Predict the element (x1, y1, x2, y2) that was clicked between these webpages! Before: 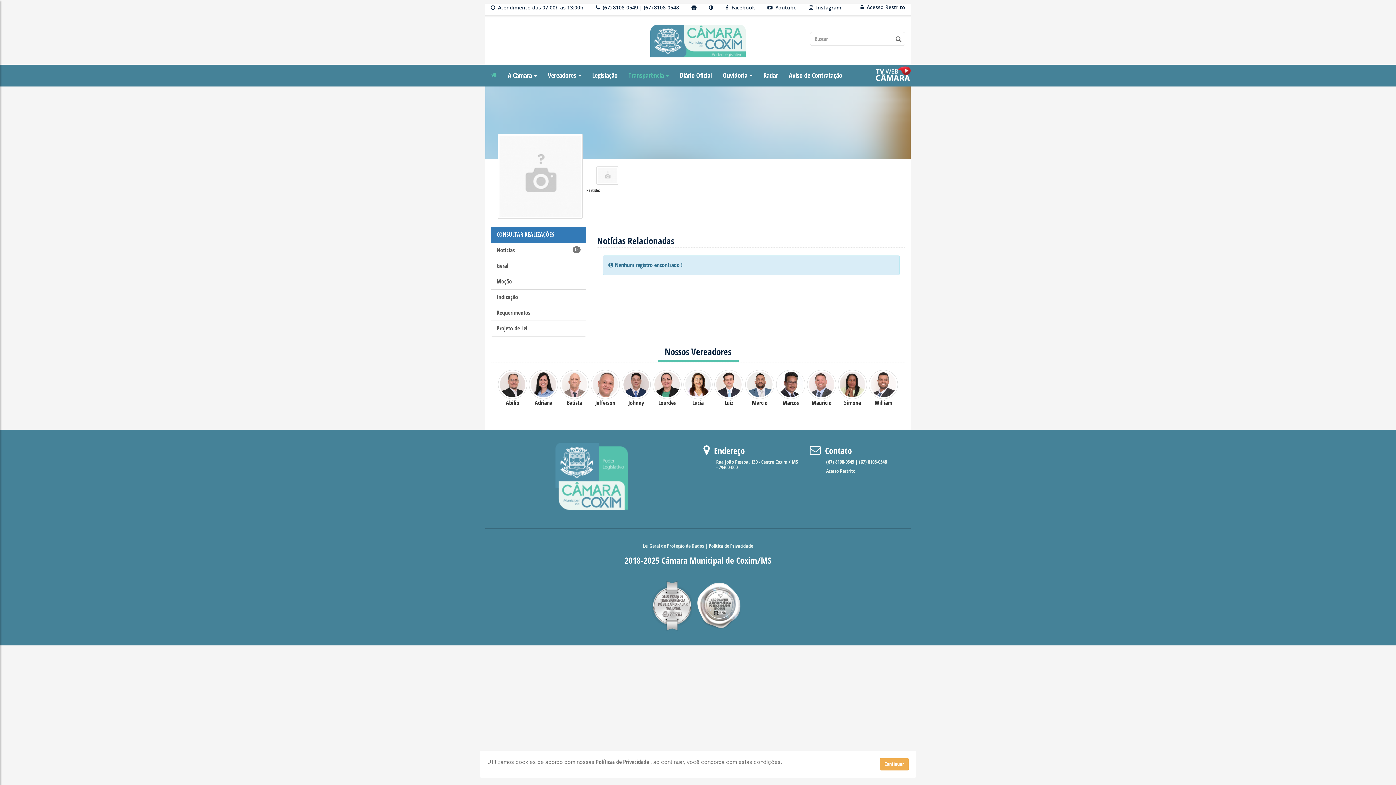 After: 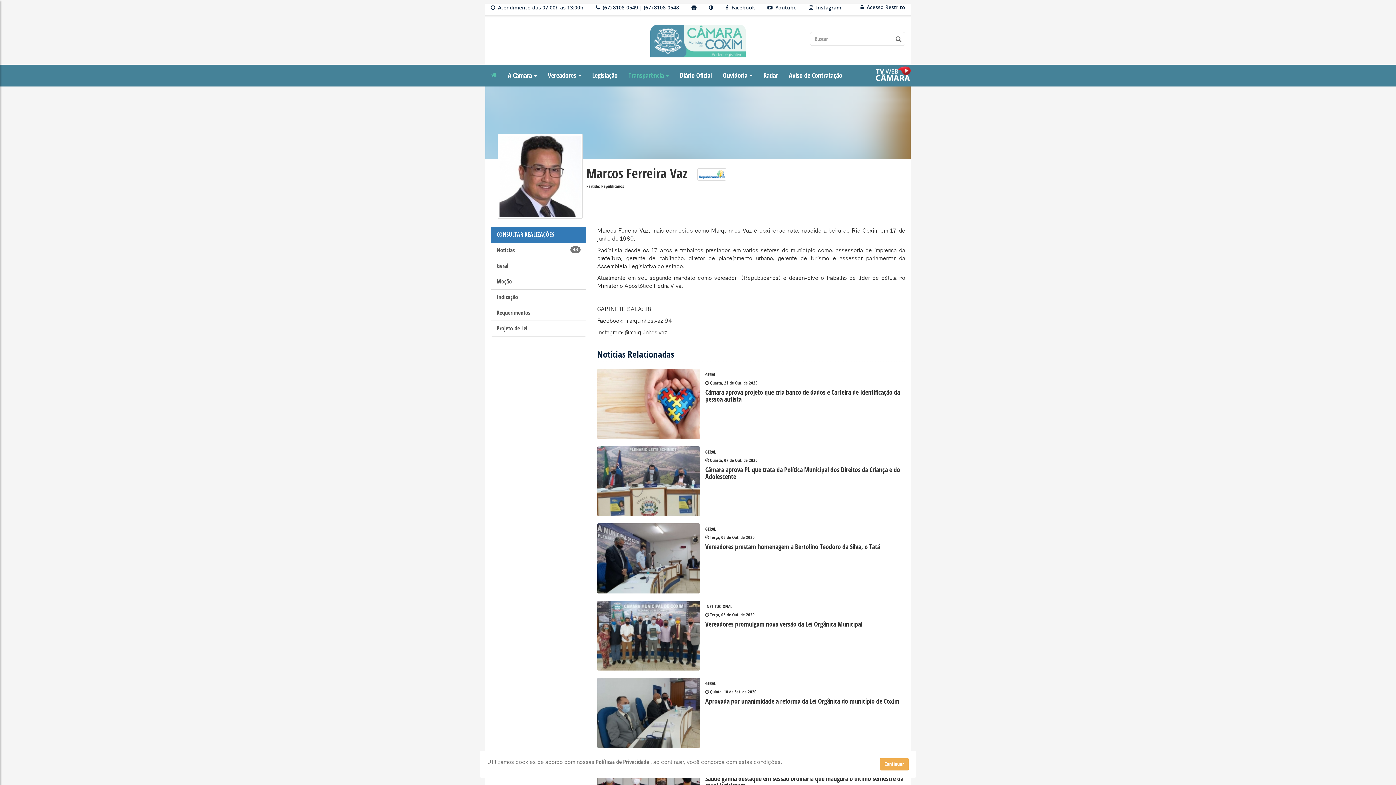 Action: label: Marcos bbox: (776, 370, 805, 406)